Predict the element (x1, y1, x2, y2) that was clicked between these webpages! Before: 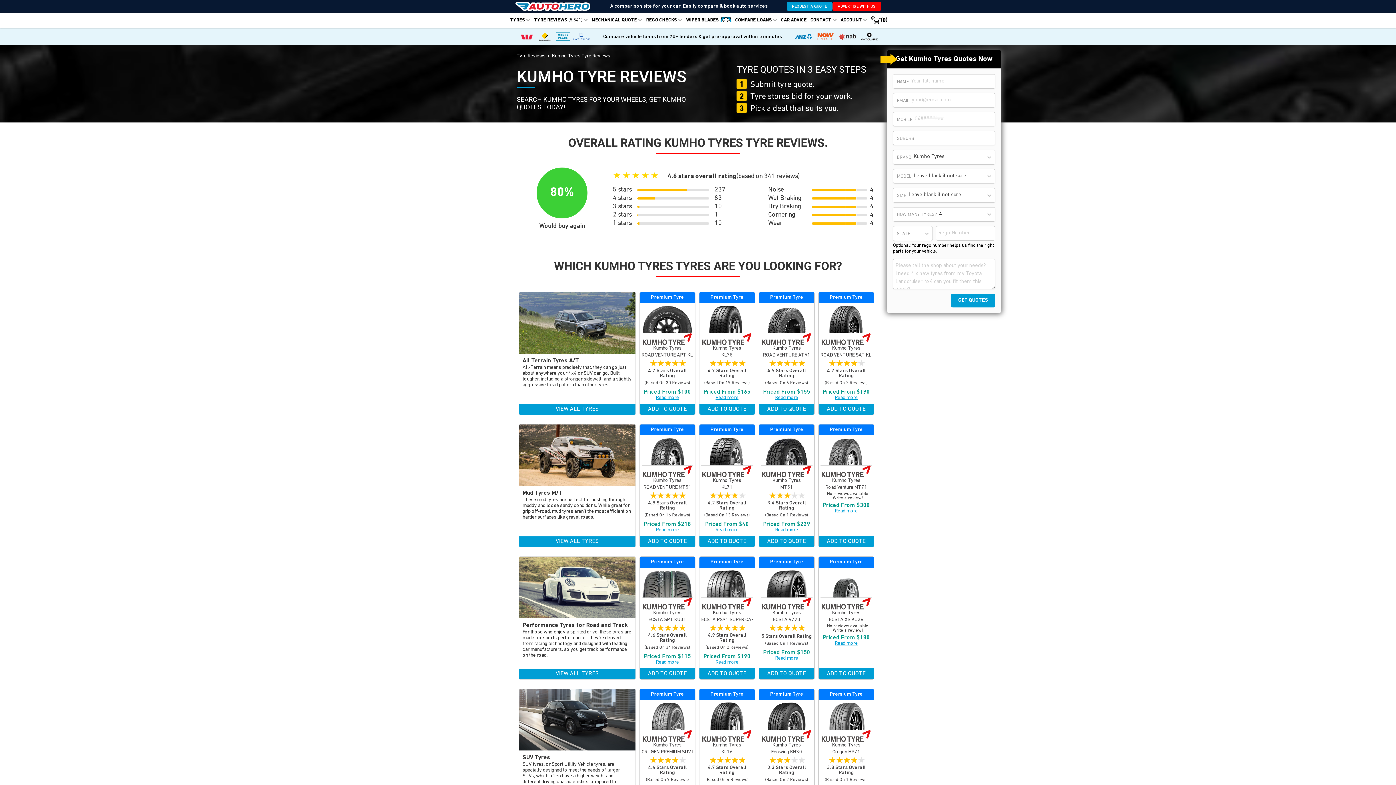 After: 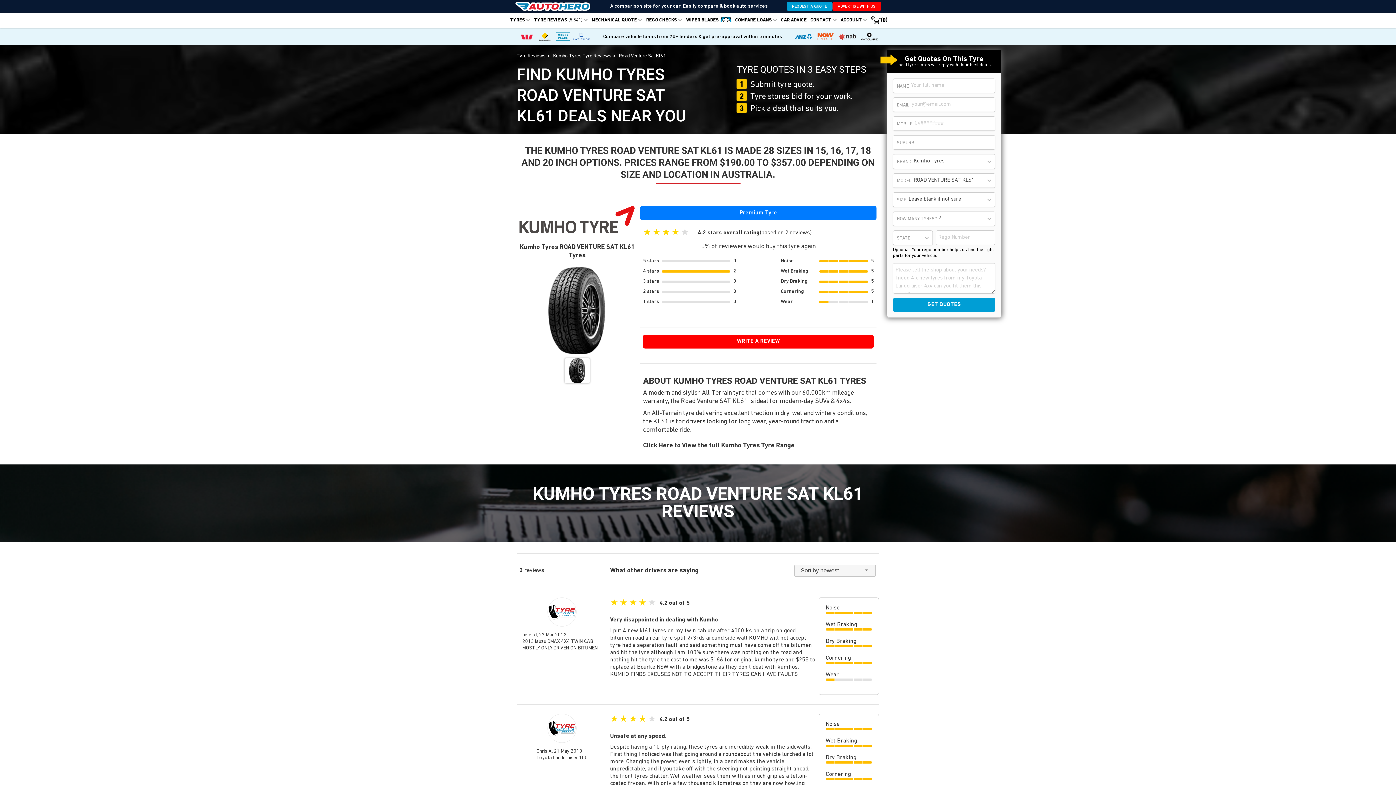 Action: label: Premium Tyre
Kumho Tyres
ROAD VENTURE SAT KL61
★ ★ ★ ★ ★
4.2 Stars Overall Rating
(Based On 2 Reviews)
Priced From $190
Read more bbox: (818, 292, 874, 404)